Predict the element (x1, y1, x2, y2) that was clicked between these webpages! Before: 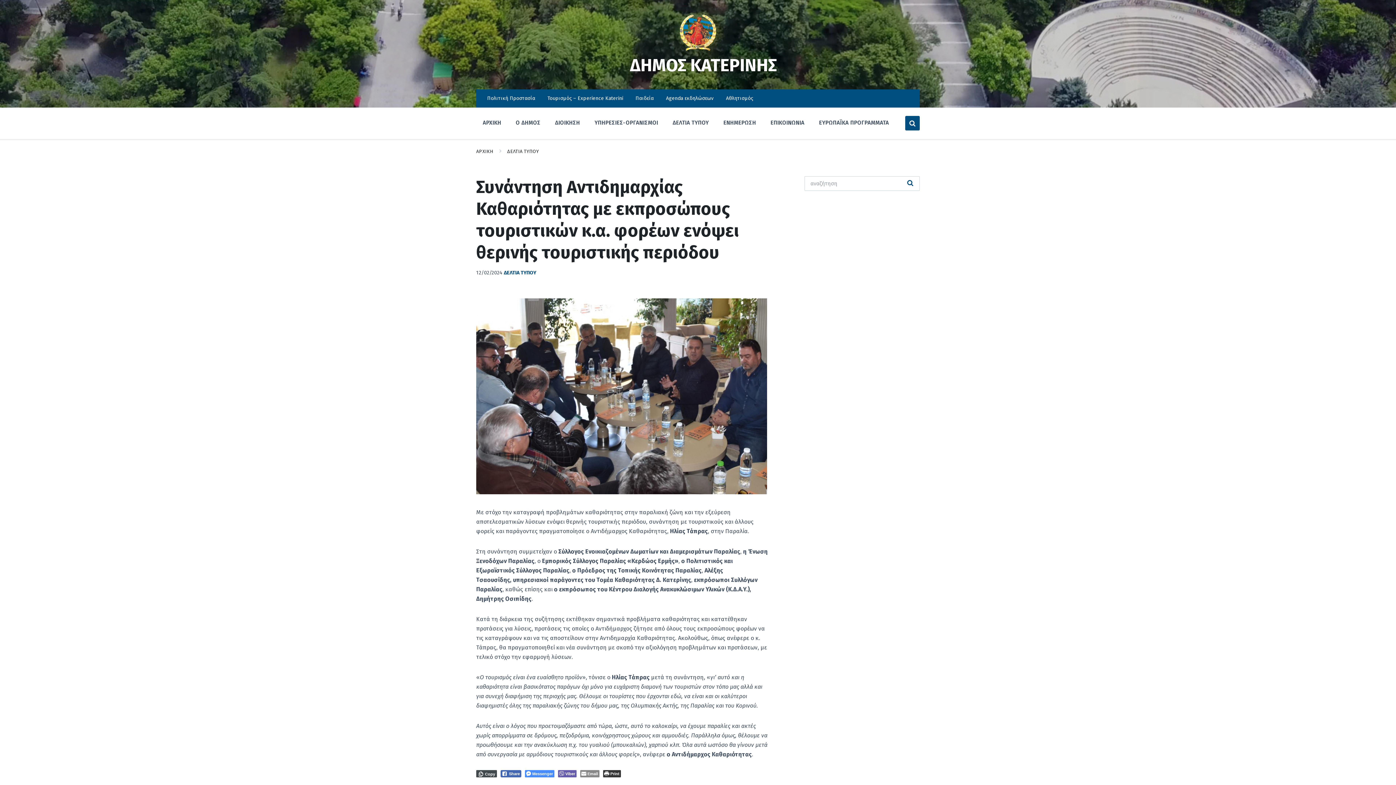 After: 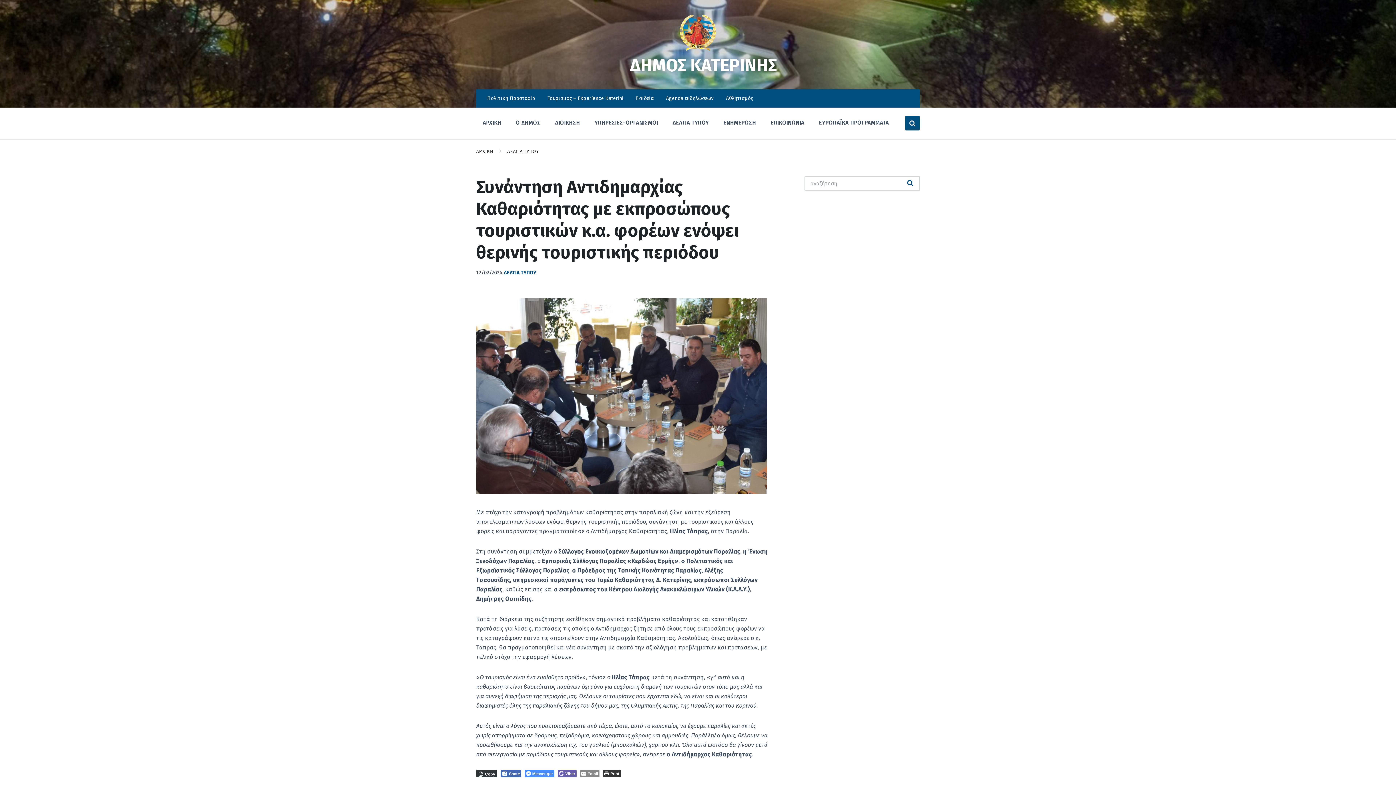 Action: bbox: (476, 770, 497, 777) label: Copy Link